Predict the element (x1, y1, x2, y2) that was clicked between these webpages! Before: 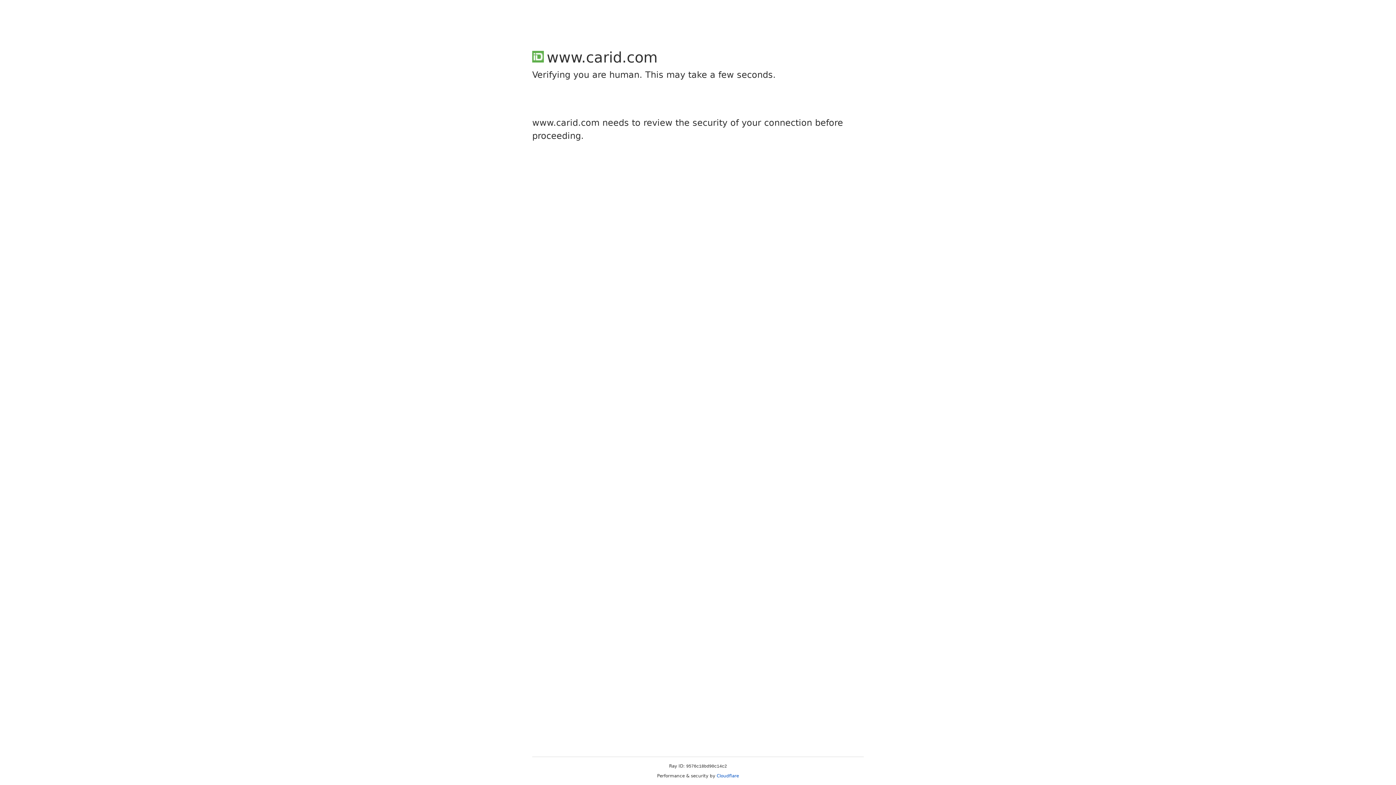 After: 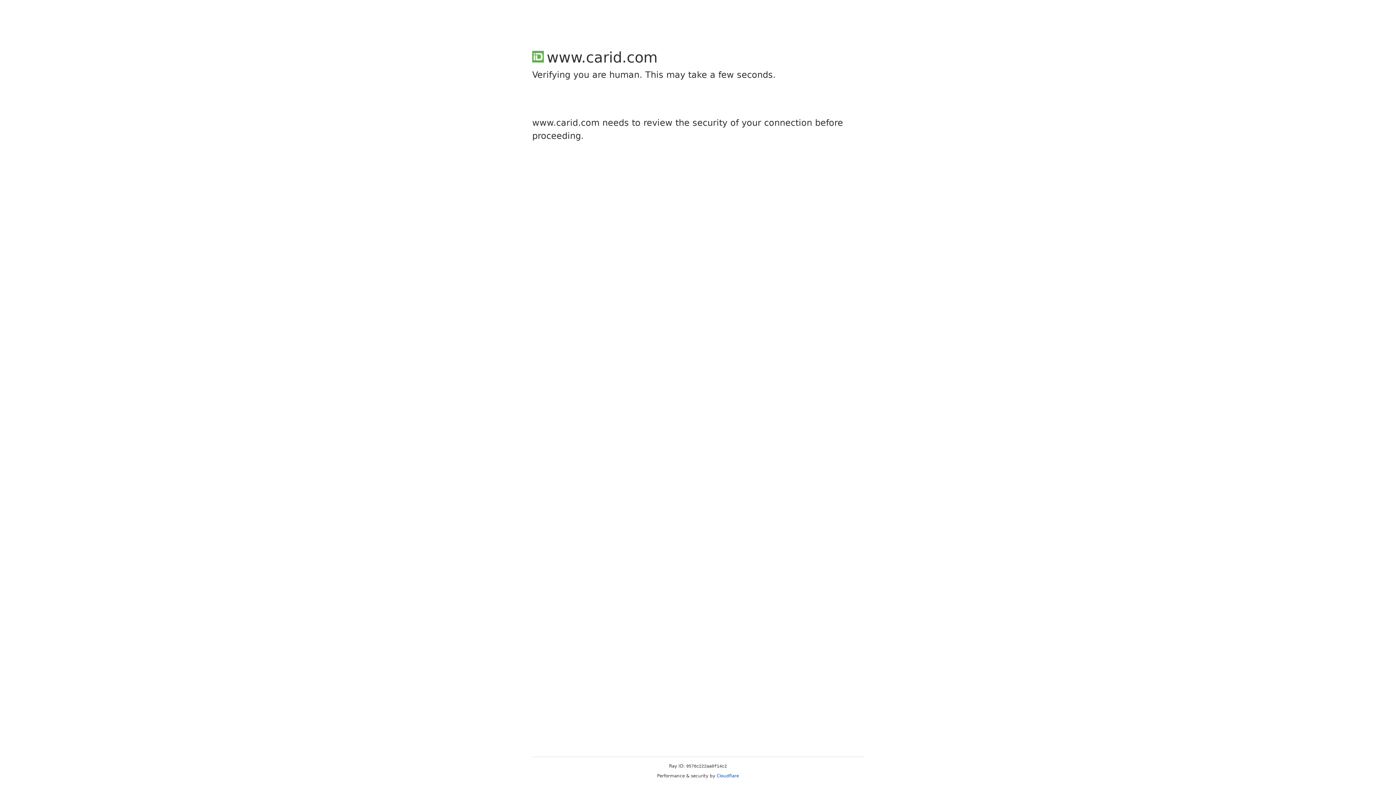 Action: bbox: (716, 773, 739, 778) label: Cloudflare